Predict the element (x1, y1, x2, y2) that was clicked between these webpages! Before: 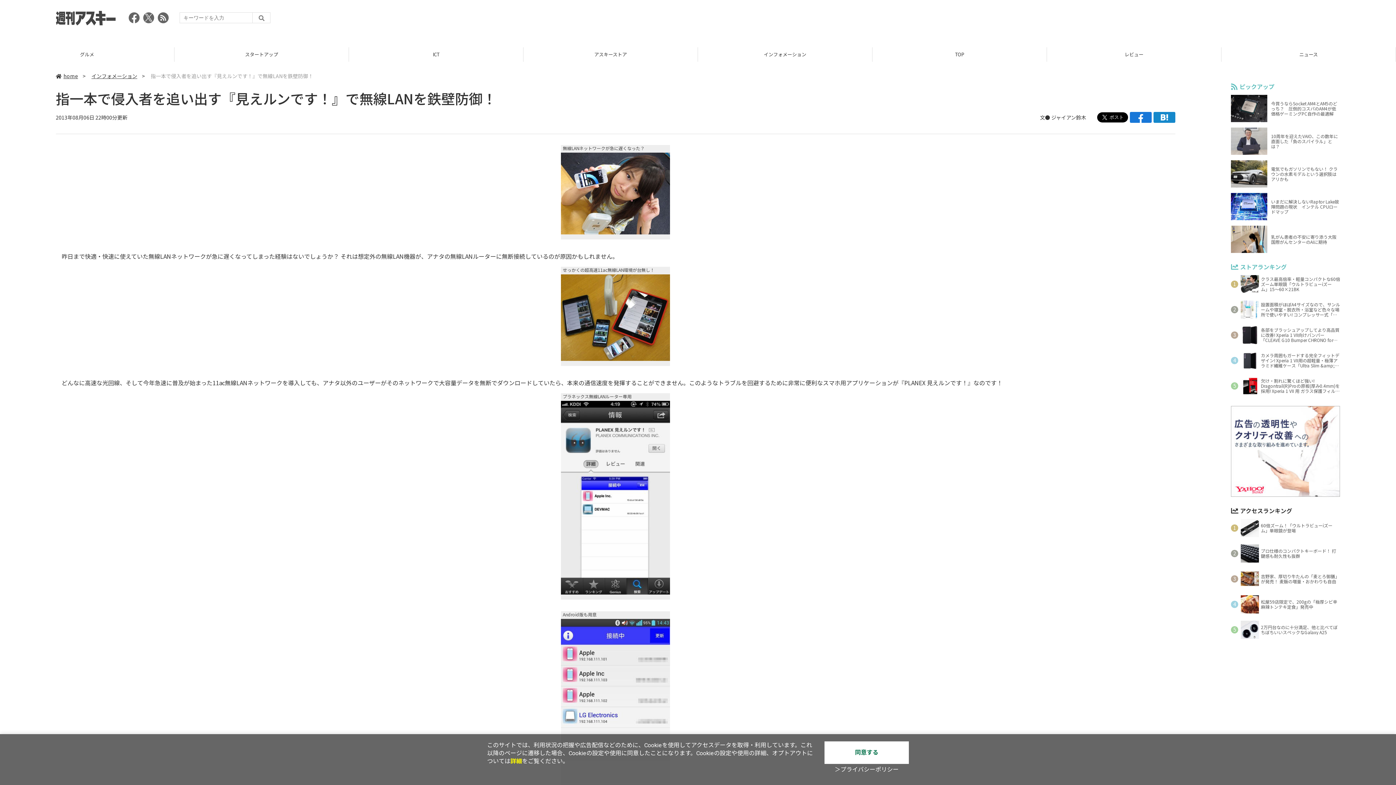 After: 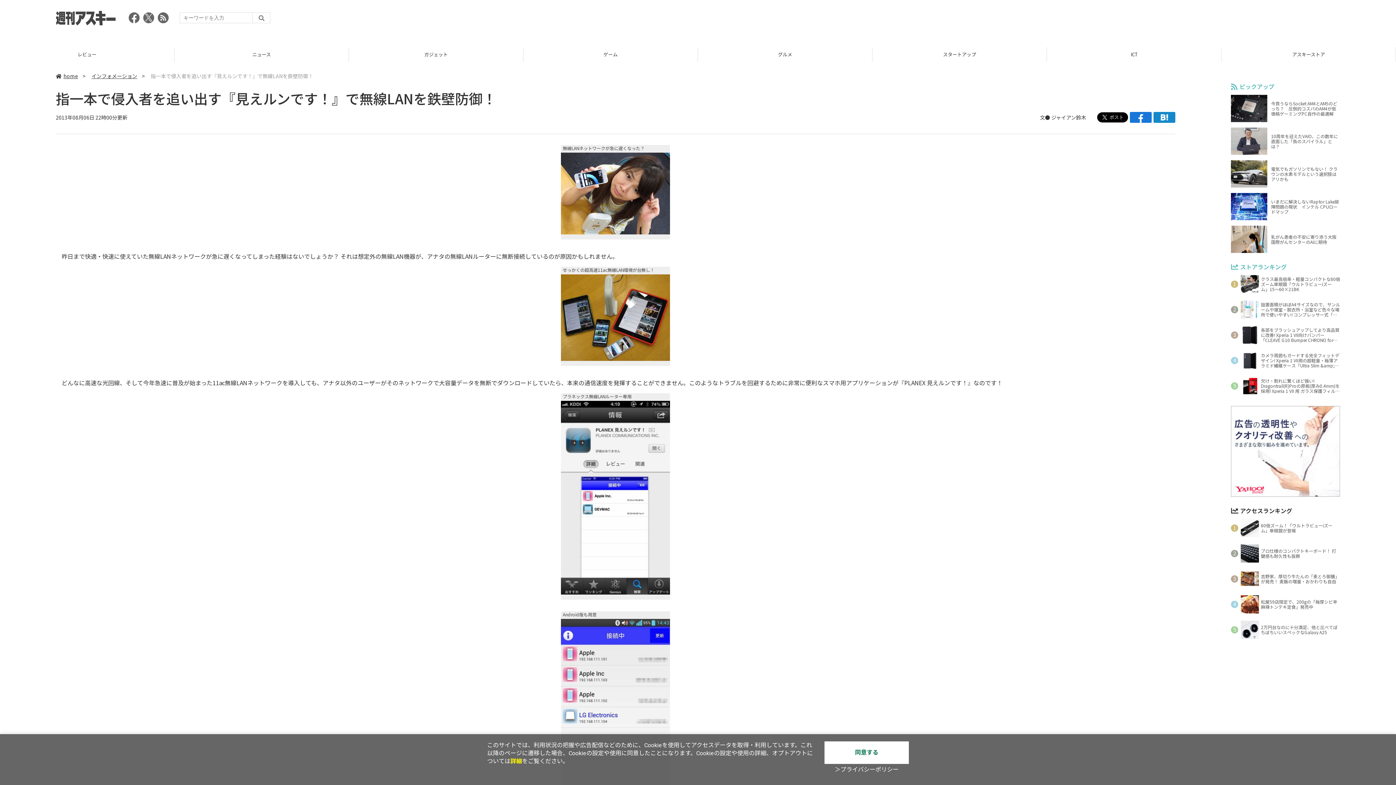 Action: label: ジャイアン鈴木 bbox: (1051, 113, 1086, 120)